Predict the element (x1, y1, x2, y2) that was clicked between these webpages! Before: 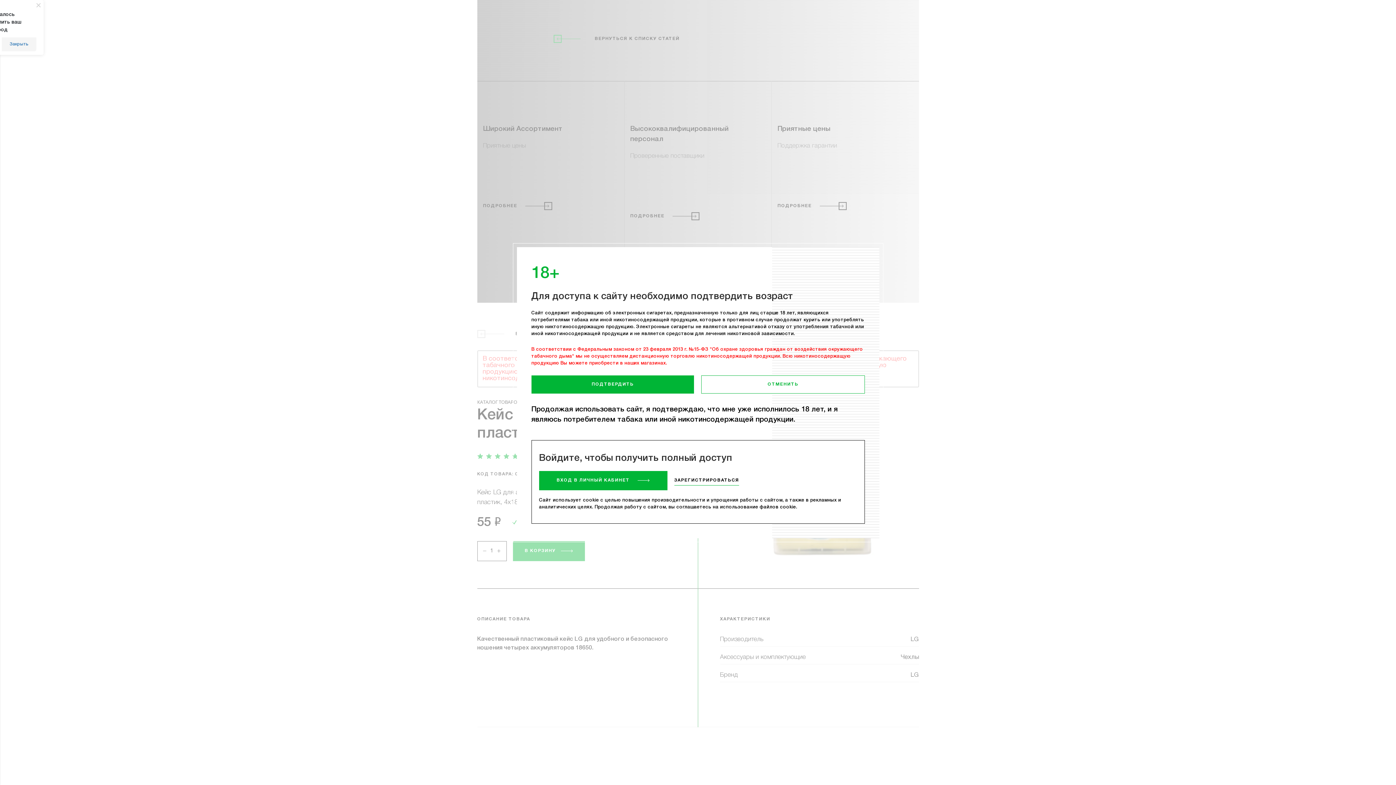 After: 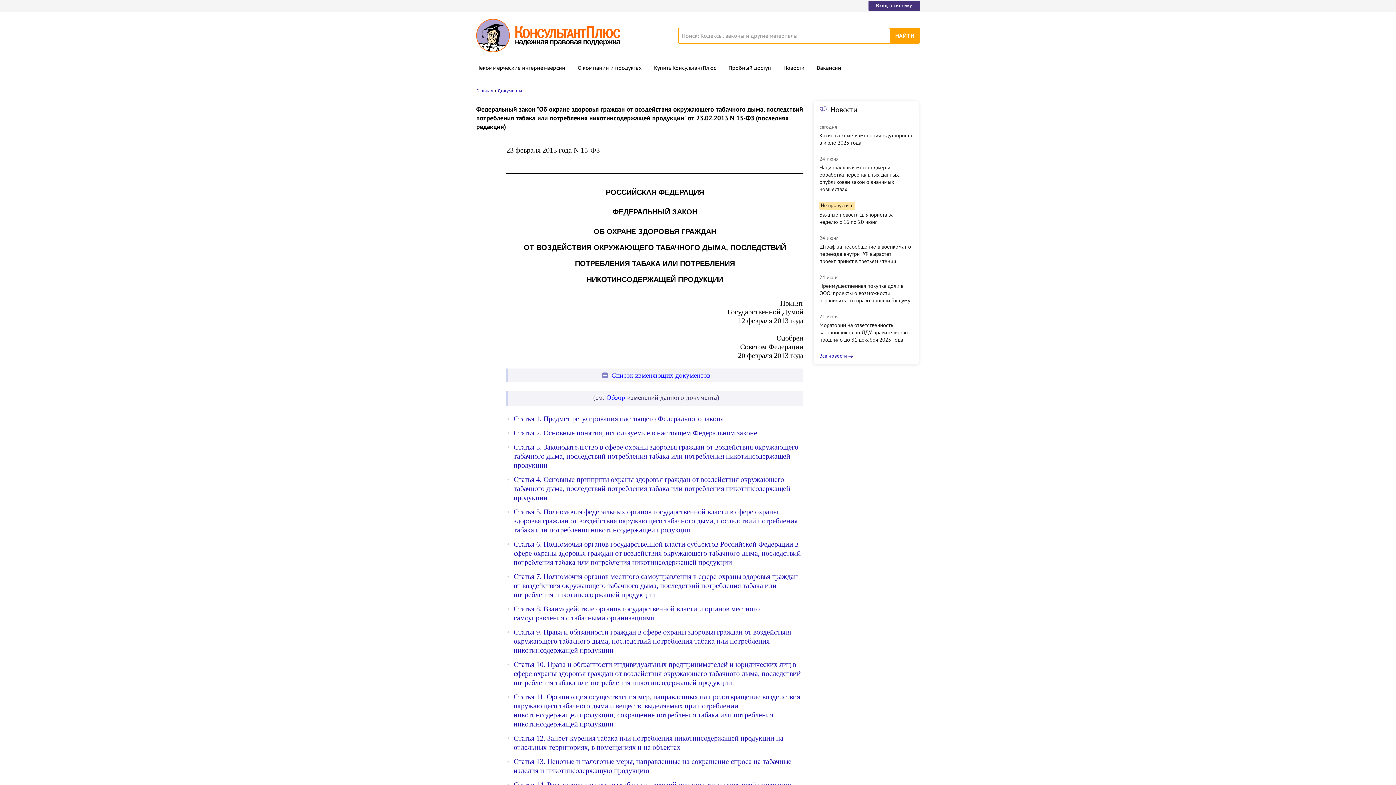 Action: bbox: (701, 375, 864, 393) label: ОТМЕНИТЬ